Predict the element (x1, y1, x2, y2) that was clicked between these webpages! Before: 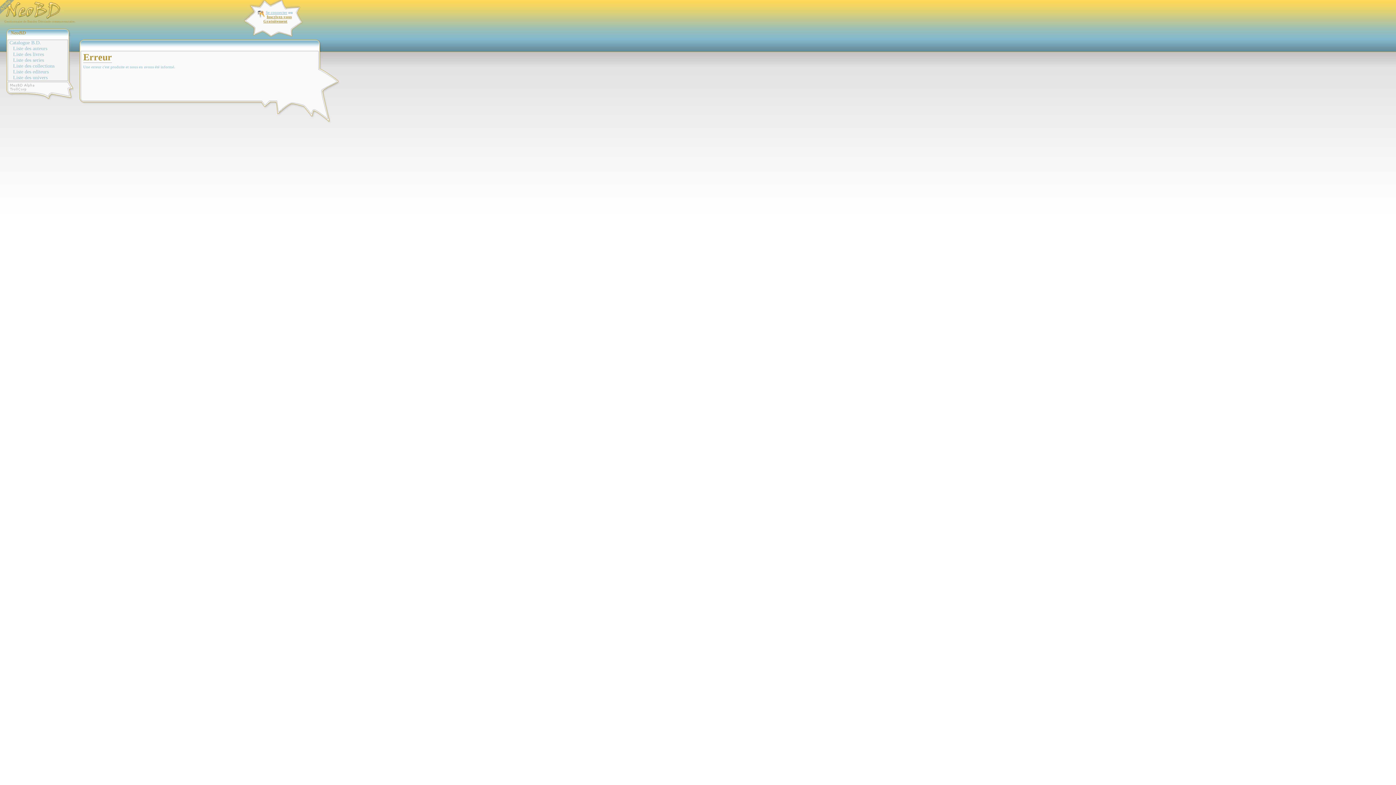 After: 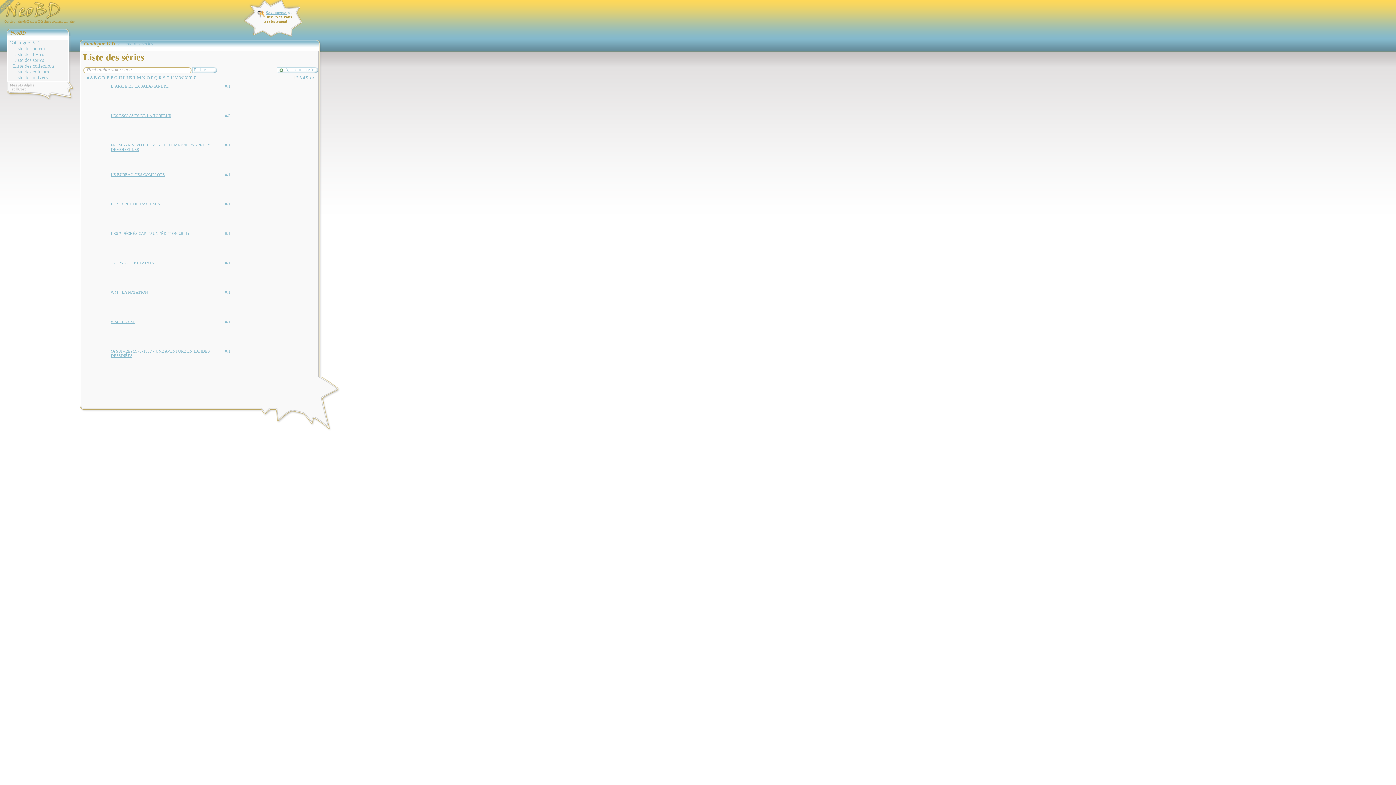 Action: label: Liste des series bbox: (13, 57, 67, 63)